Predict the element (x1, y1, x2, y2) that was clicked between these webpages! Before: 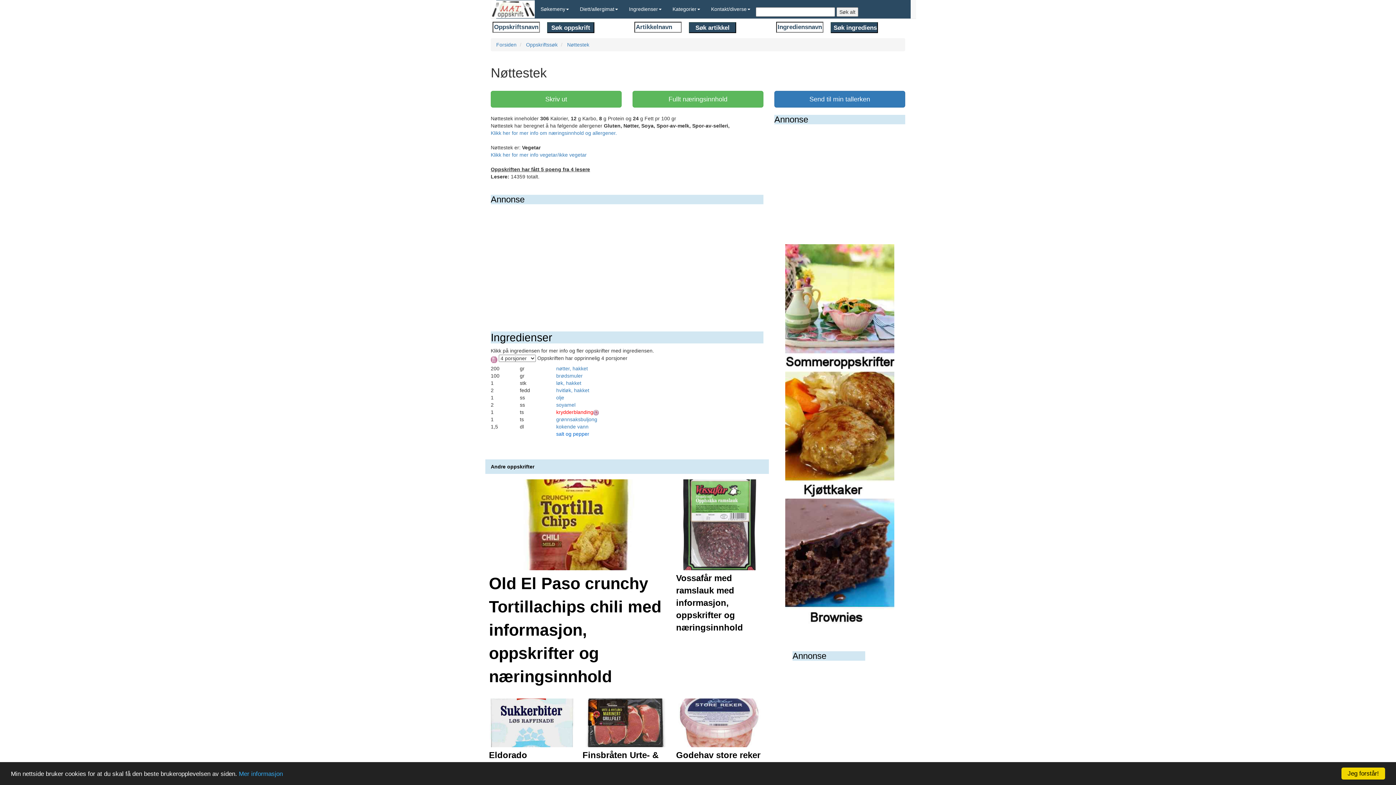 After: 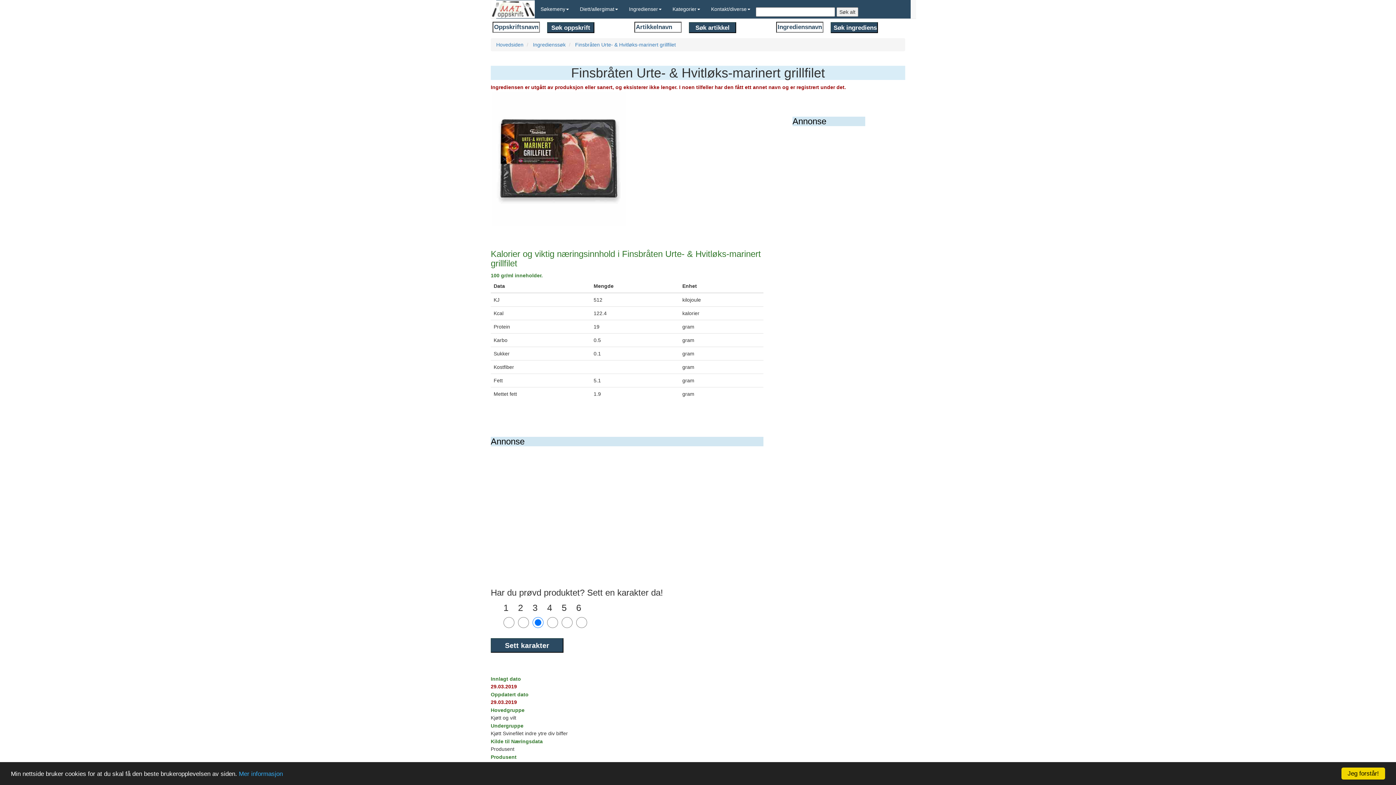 Action: bbox: (582, 698, 669, 823) label: Finsbråten Urte- & Hvitløks-marinert grillfilet med informasjon, oppskrifter og næringsinnhold